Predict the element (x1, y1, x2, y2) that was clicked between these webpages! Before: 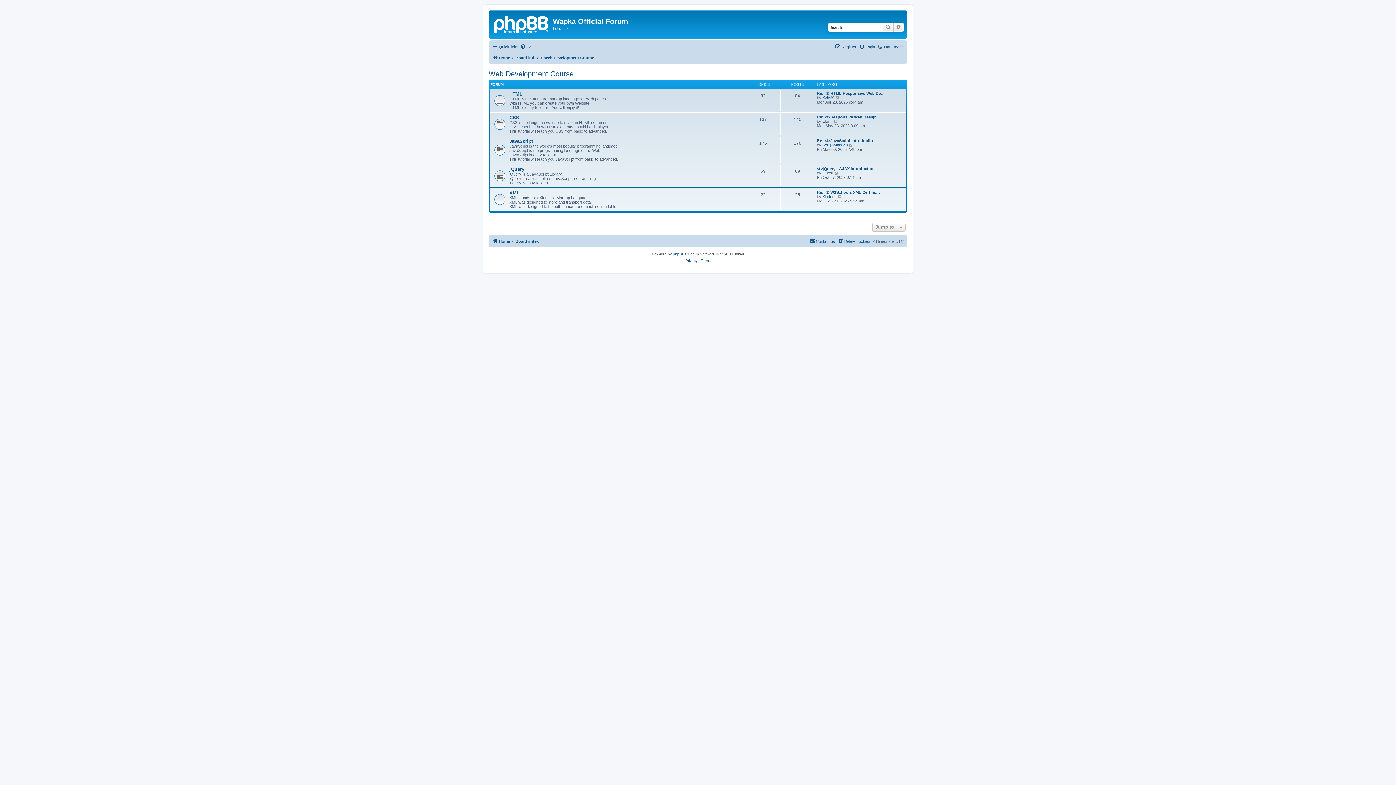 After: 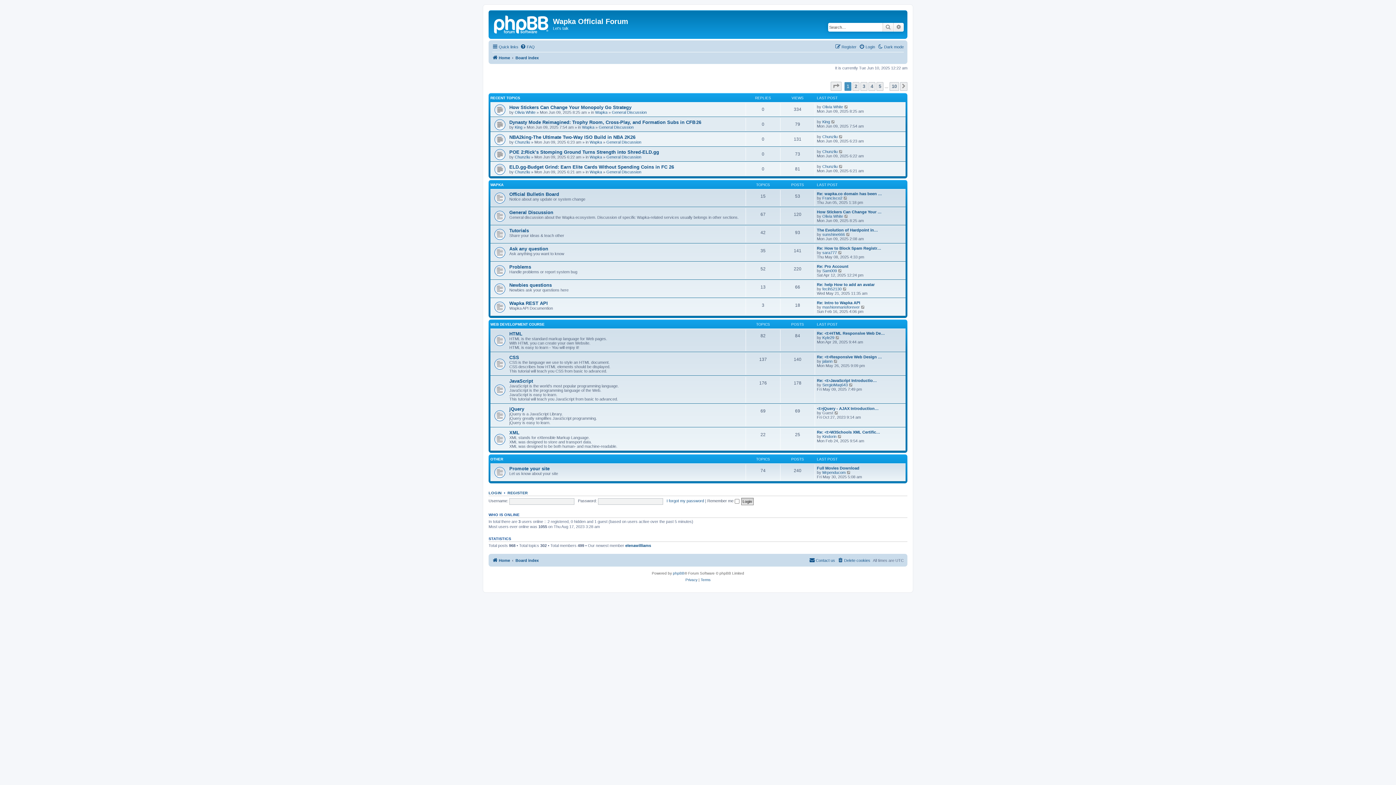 Action: bbox: (515, 236, 538, 245) label: Board index